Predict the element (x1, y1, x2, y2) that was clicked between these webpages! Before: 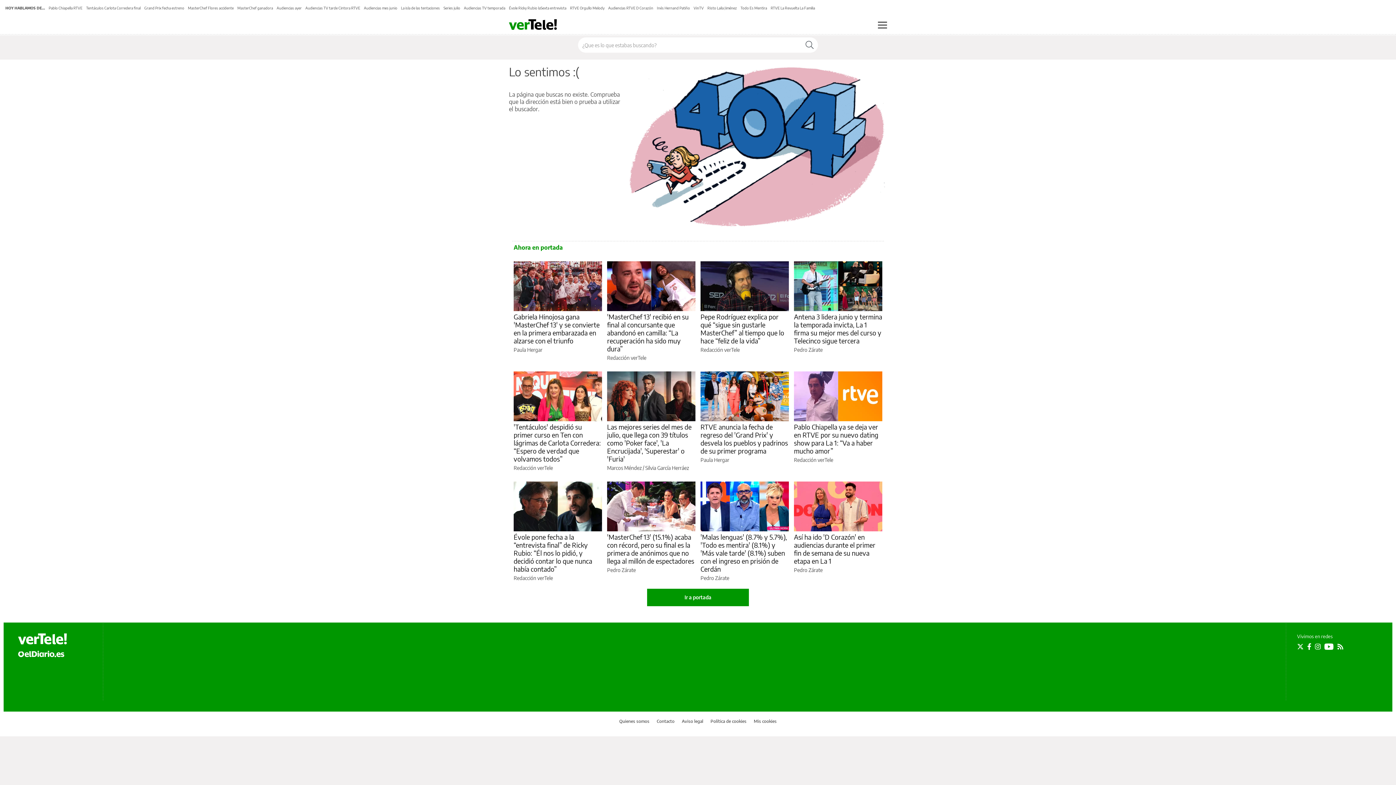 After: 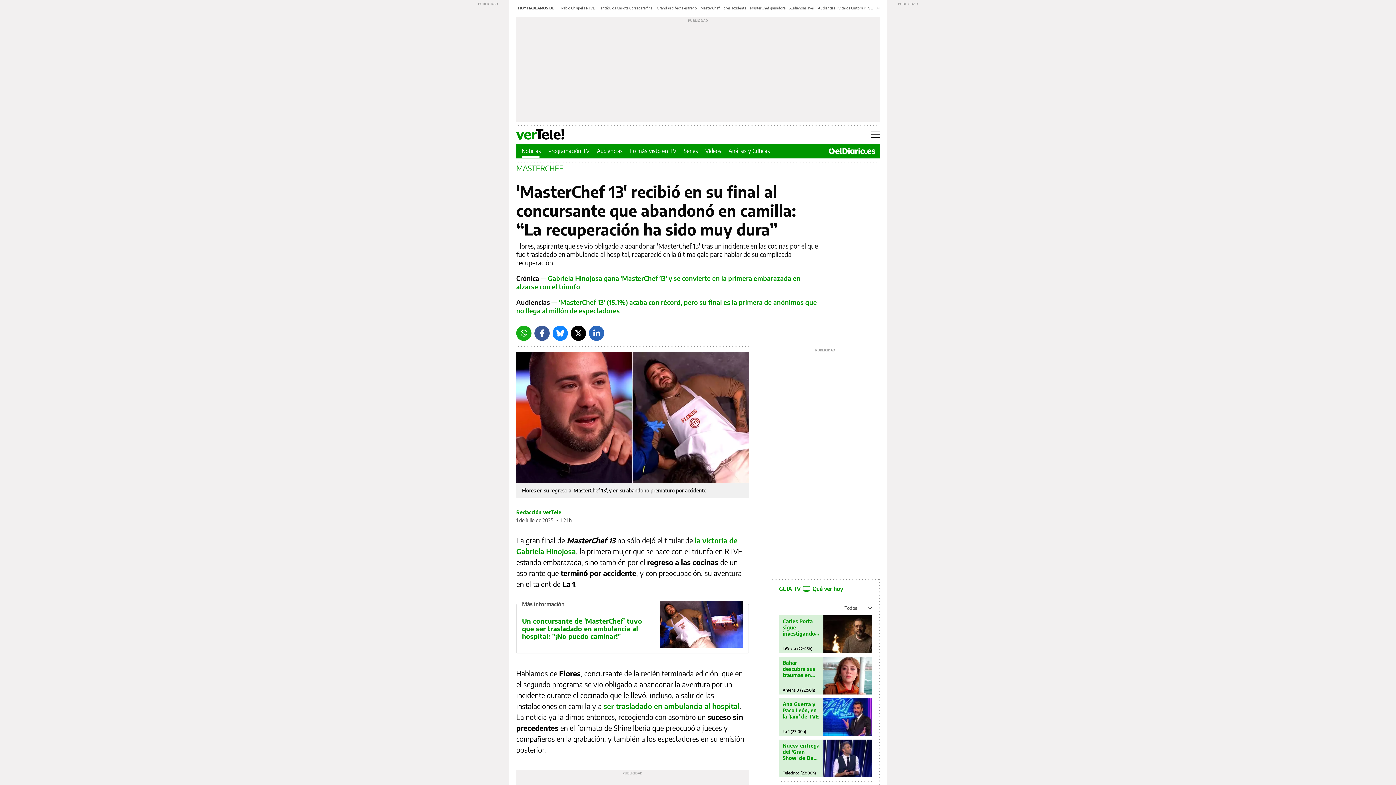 Action: bbox: (607, 312, 688, 353) label: 'MasterChef 13' recibió en su final al concursante que abandonó en camilla: “La recuperación ha sido muy dura”